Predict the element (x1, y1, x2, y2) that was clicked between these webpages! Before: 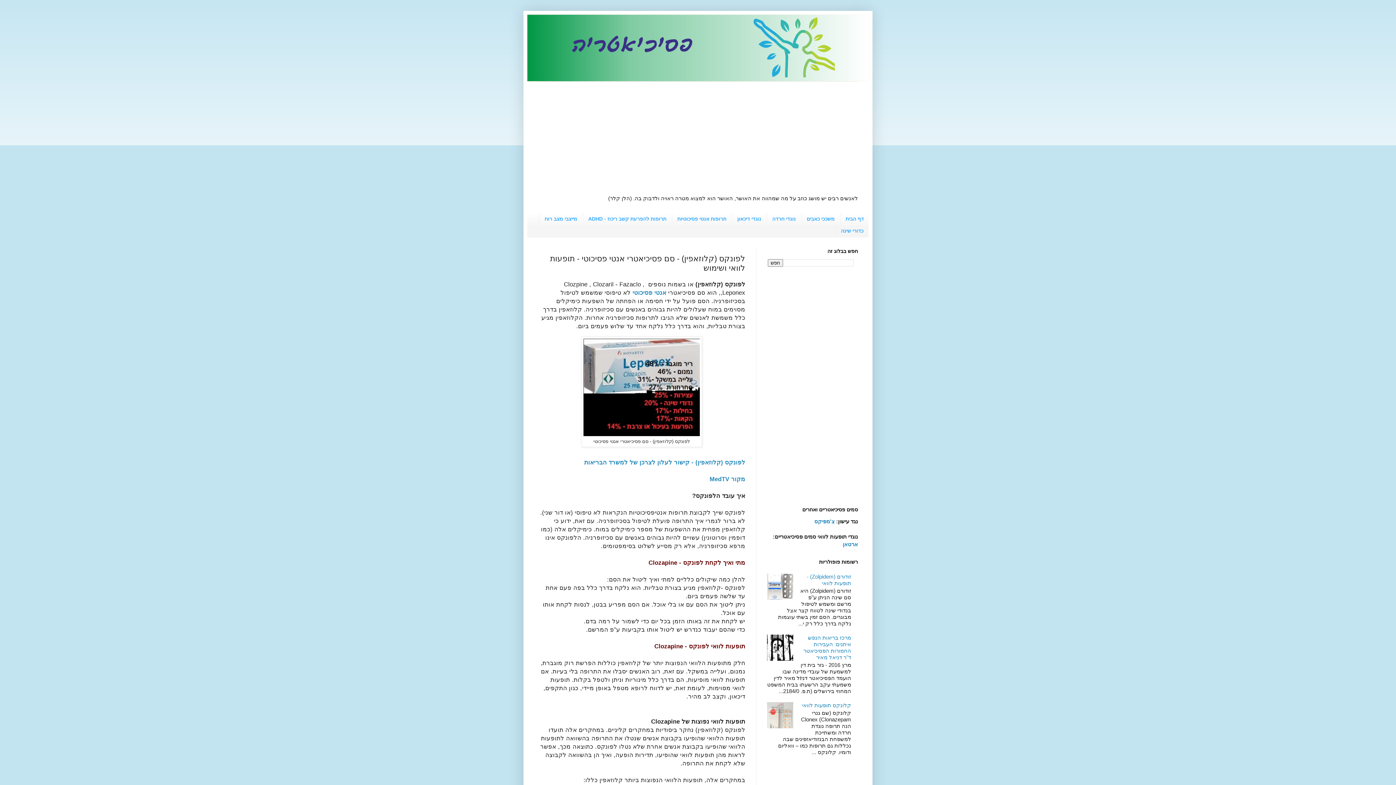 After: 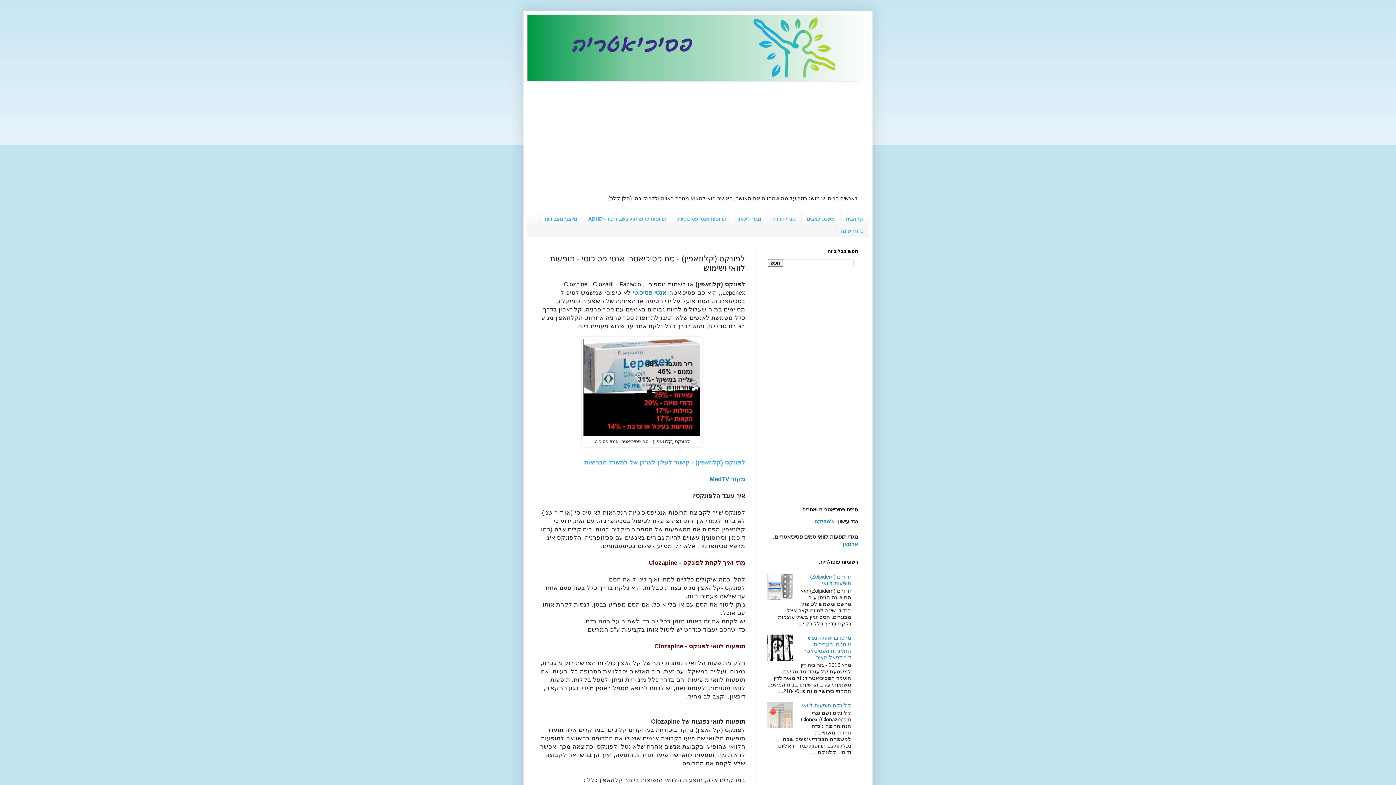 Action: label: לפונקס (קלוזאפין) - קישור לעלון לצרכן של למשרד הבריאות bbox: (584, 459, 745, 465)